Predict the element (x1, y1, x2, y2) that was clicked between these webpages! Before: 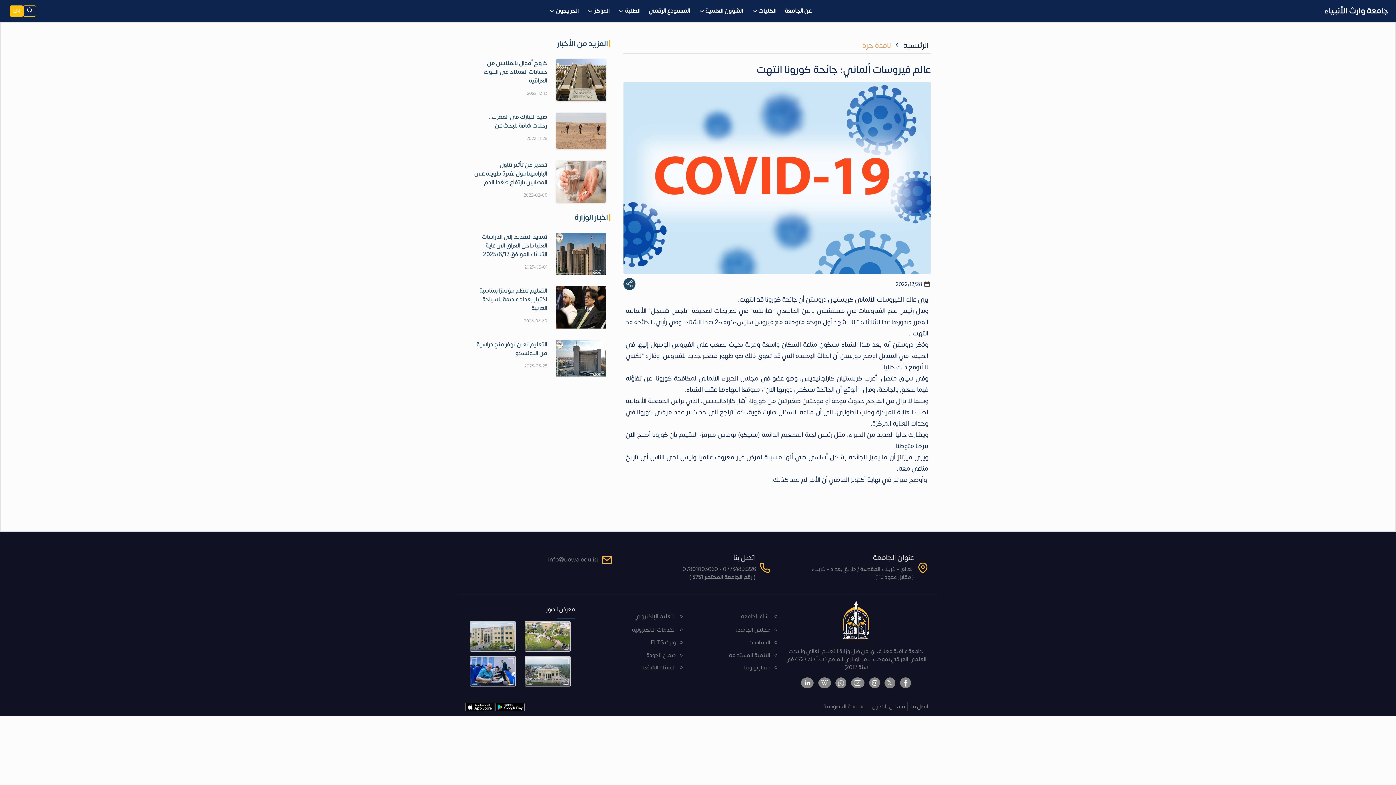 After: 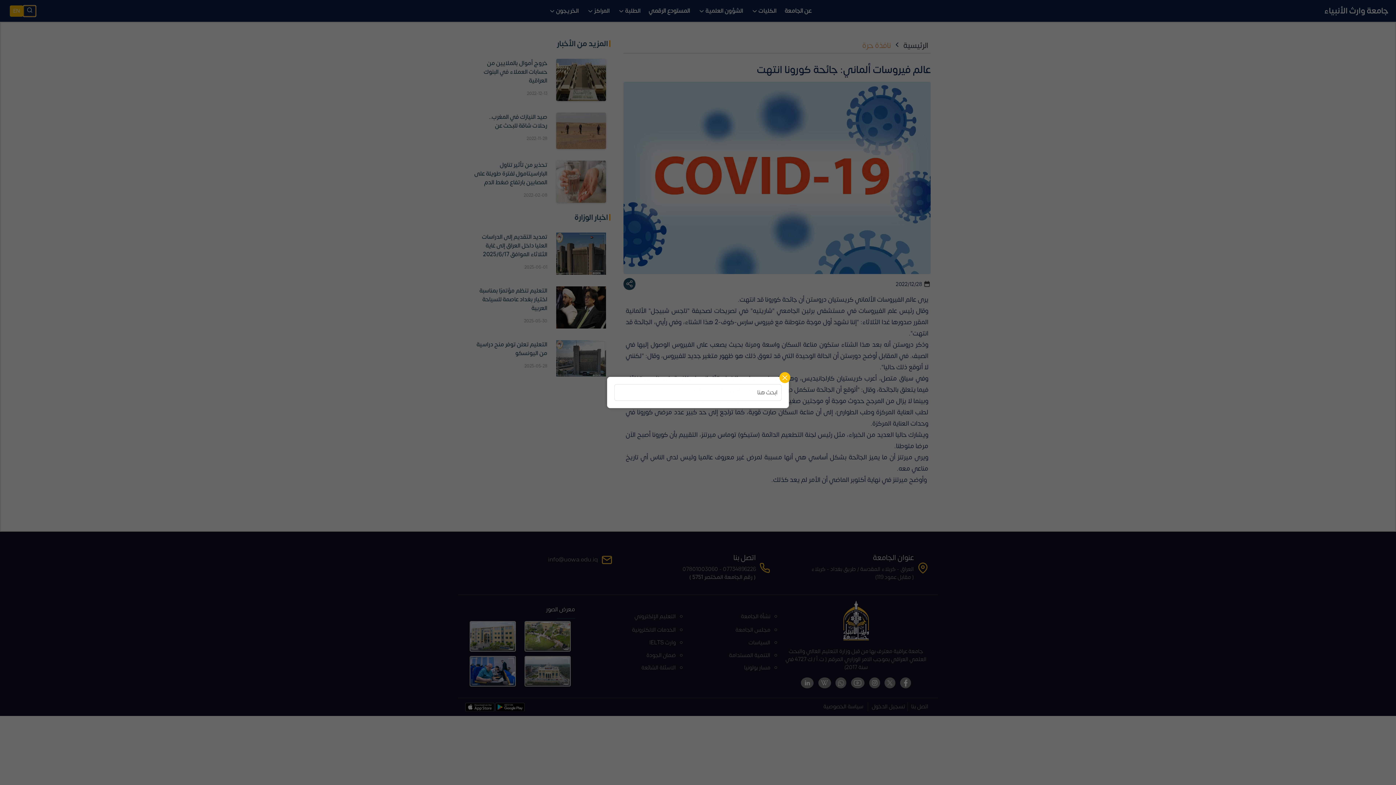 Action: bbox: (23, 5, 36, 16)